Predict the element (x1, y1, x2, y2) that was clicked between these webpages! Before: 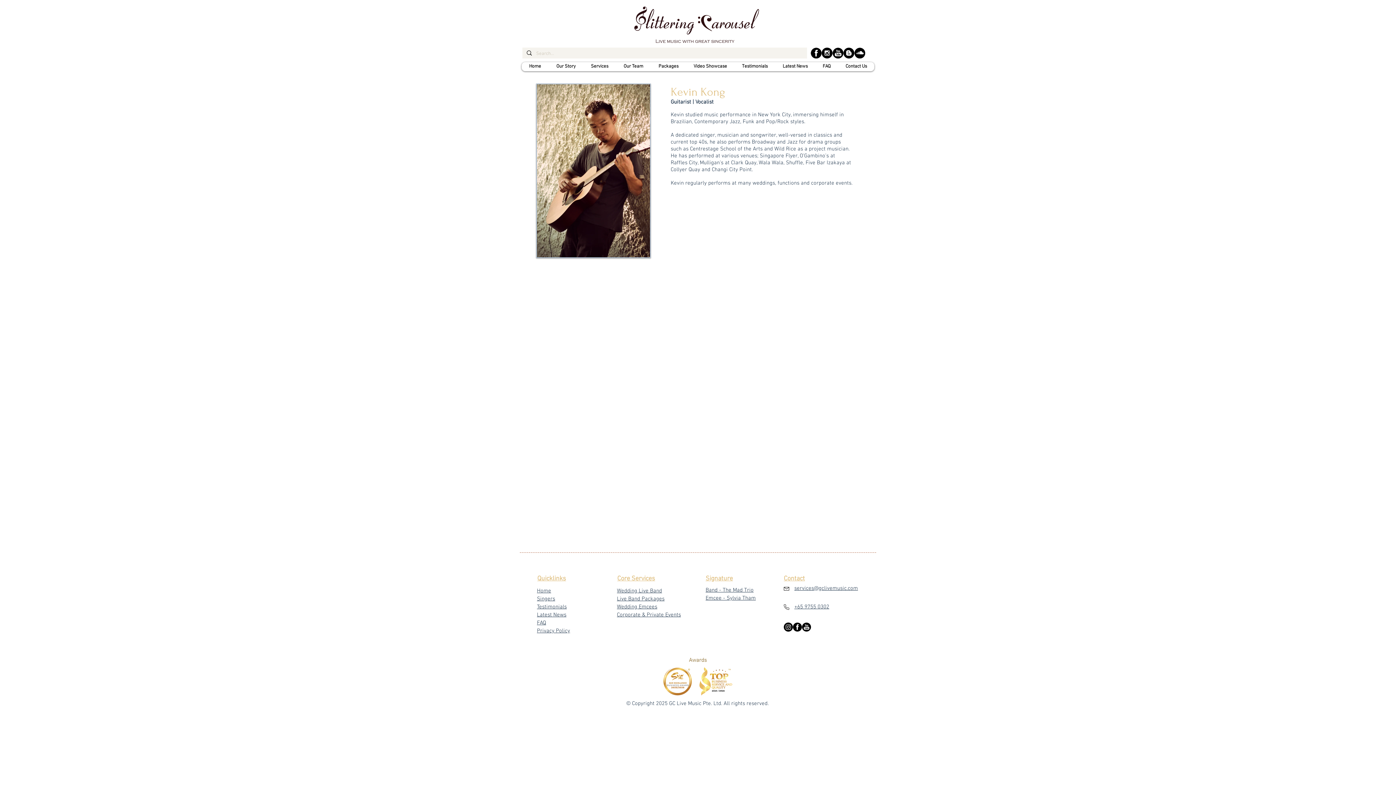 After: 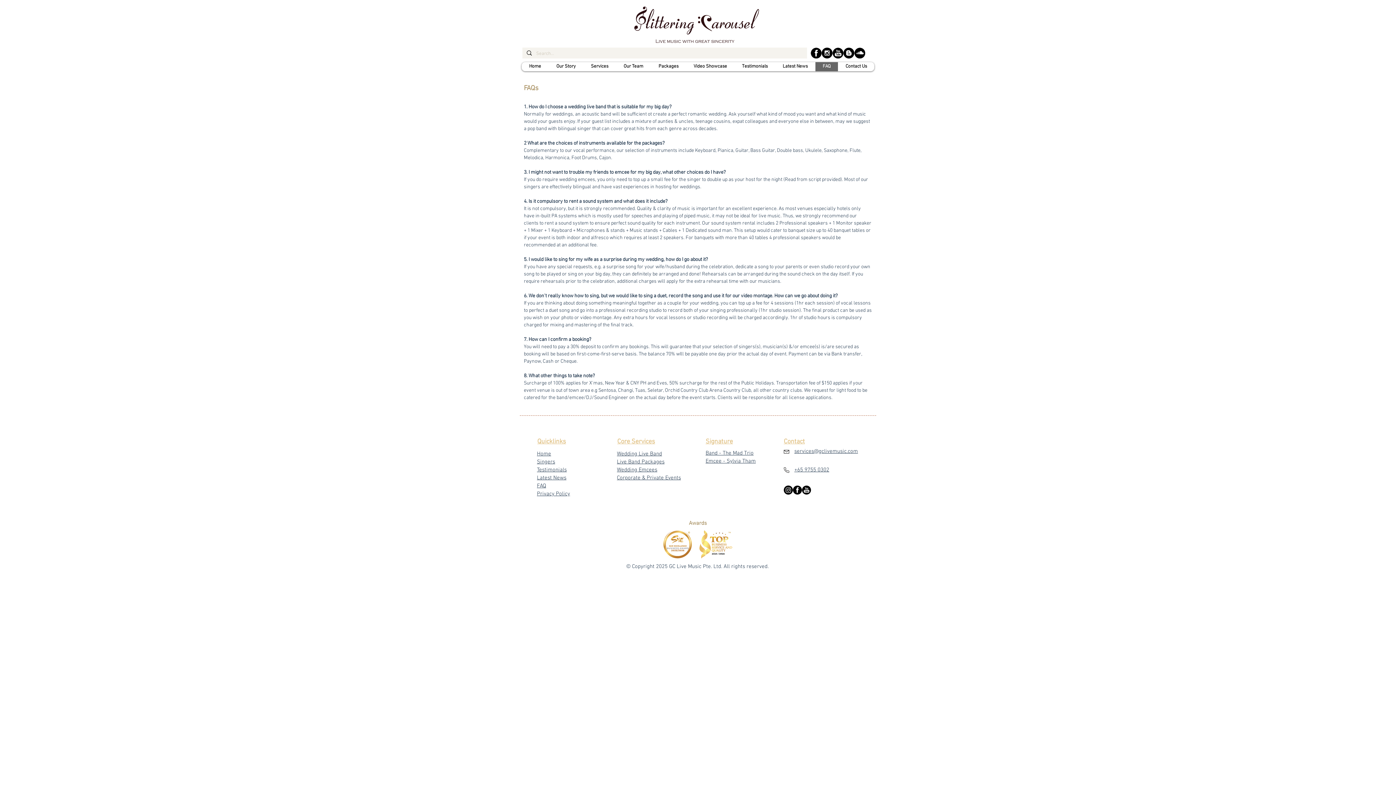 Action: bbox: (537, 620, 546, 626) label: FAQ